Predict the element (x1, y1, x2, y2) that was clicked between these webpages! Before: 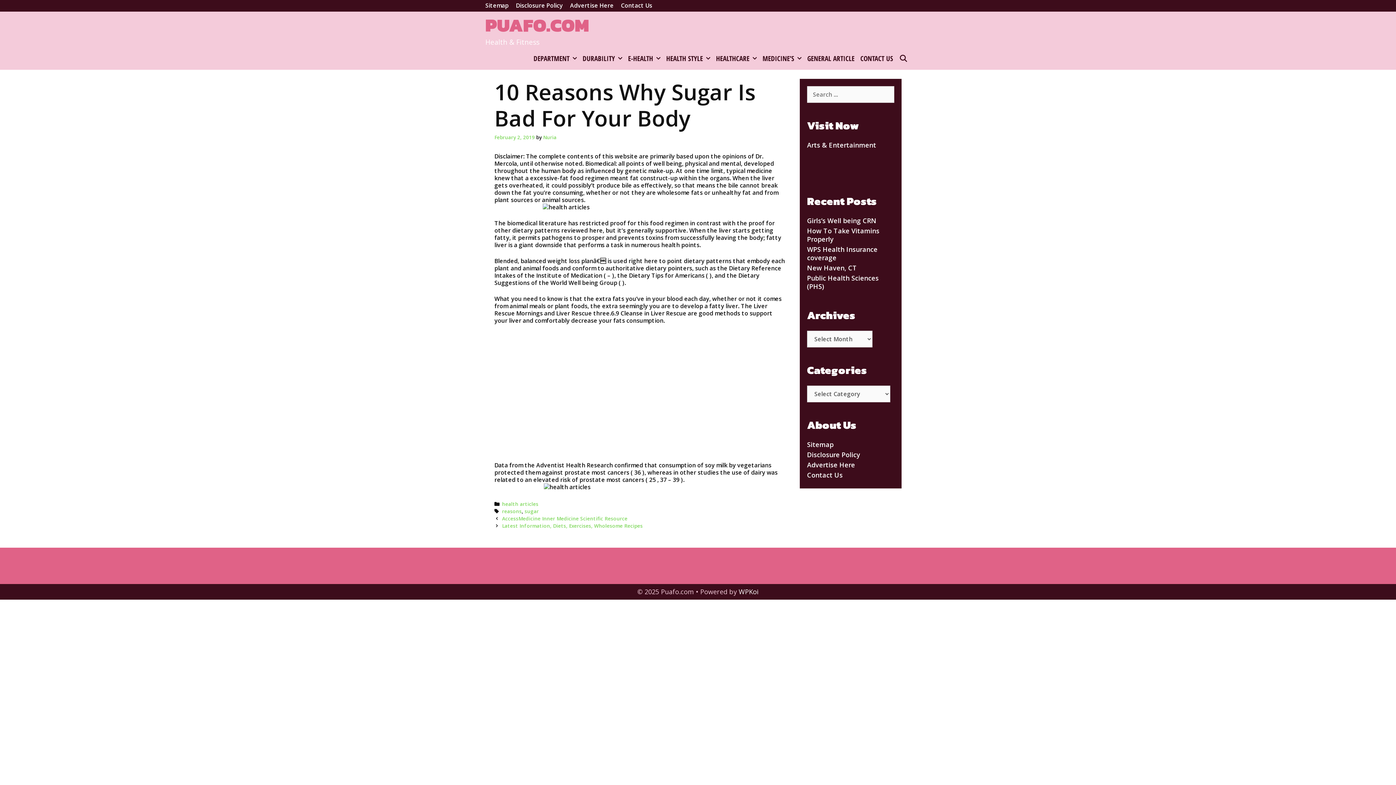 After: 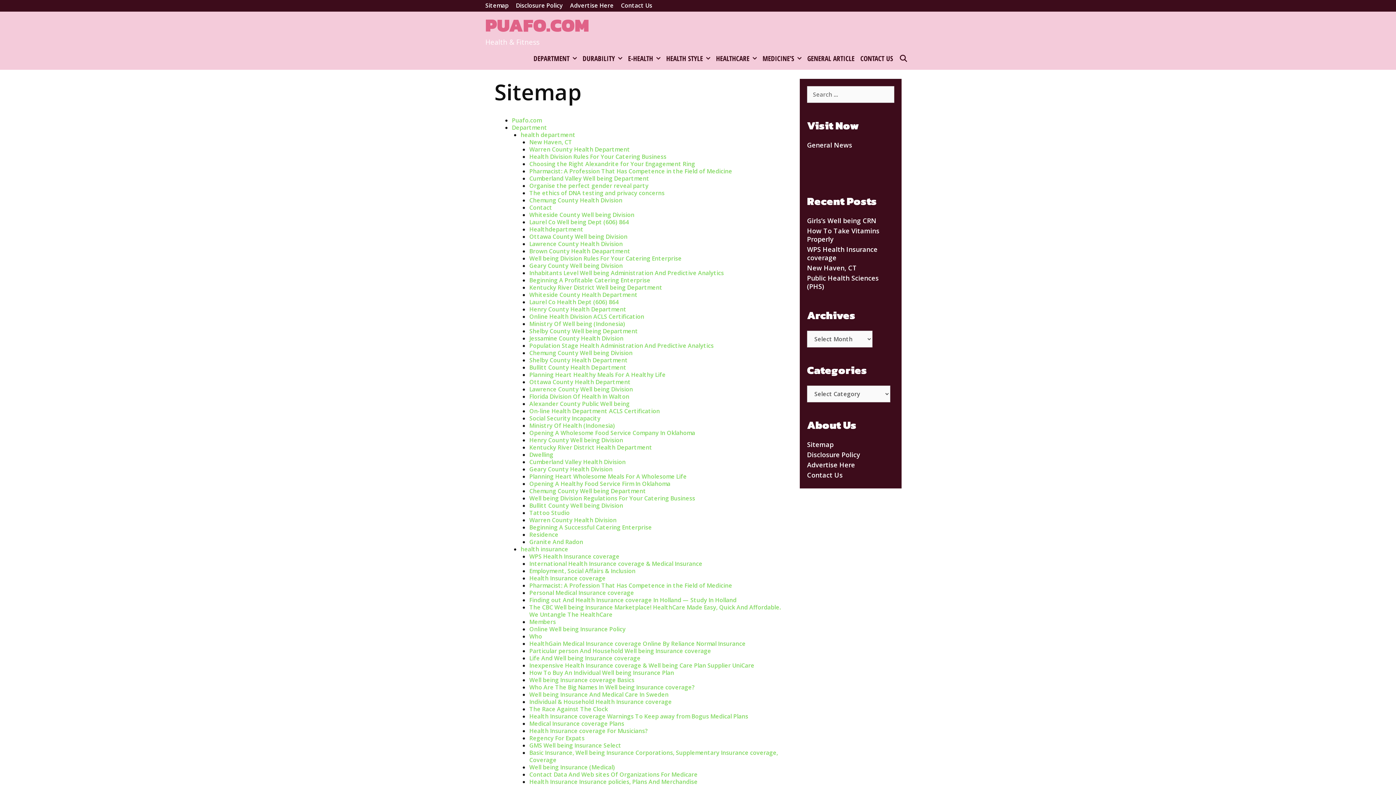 Action: label: Sitemap bbox: (485, 1, 508, 9)